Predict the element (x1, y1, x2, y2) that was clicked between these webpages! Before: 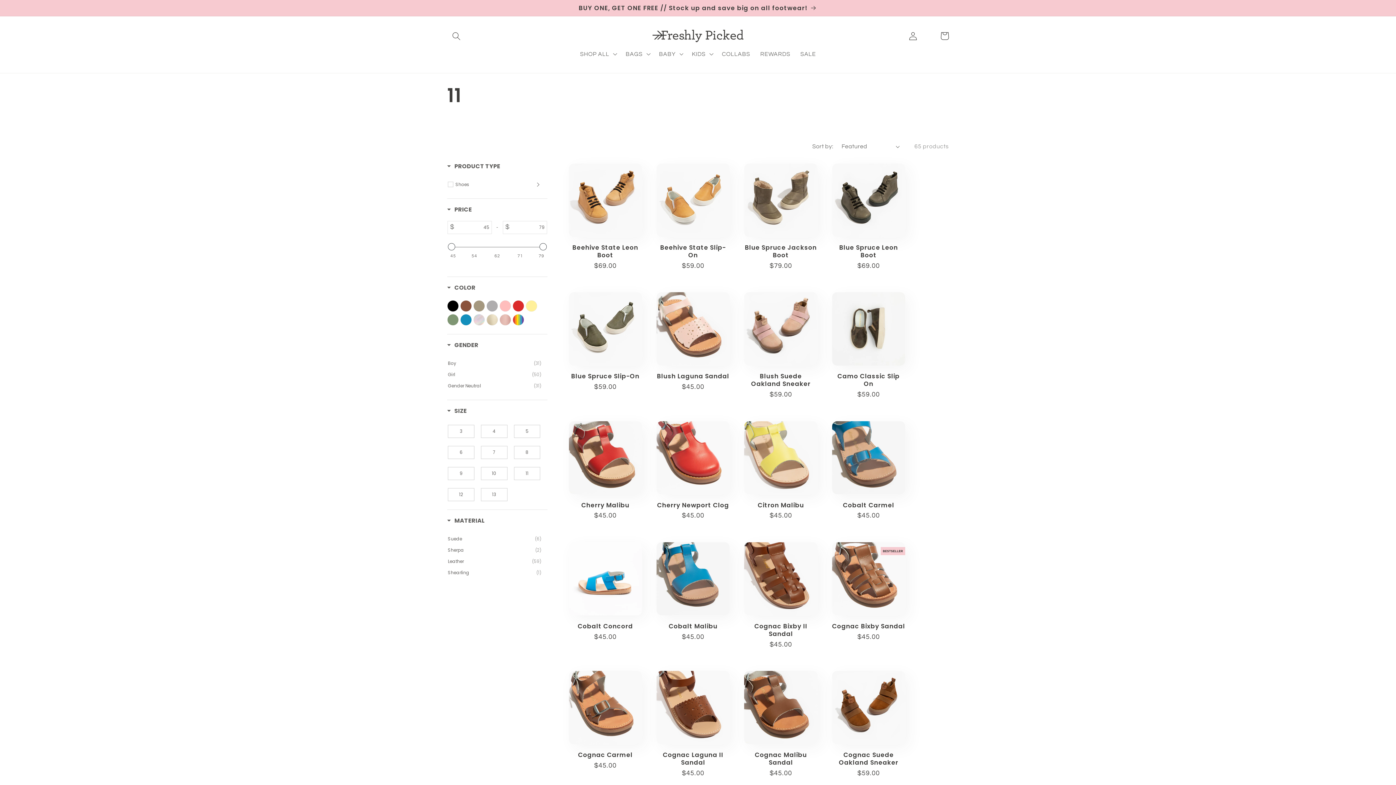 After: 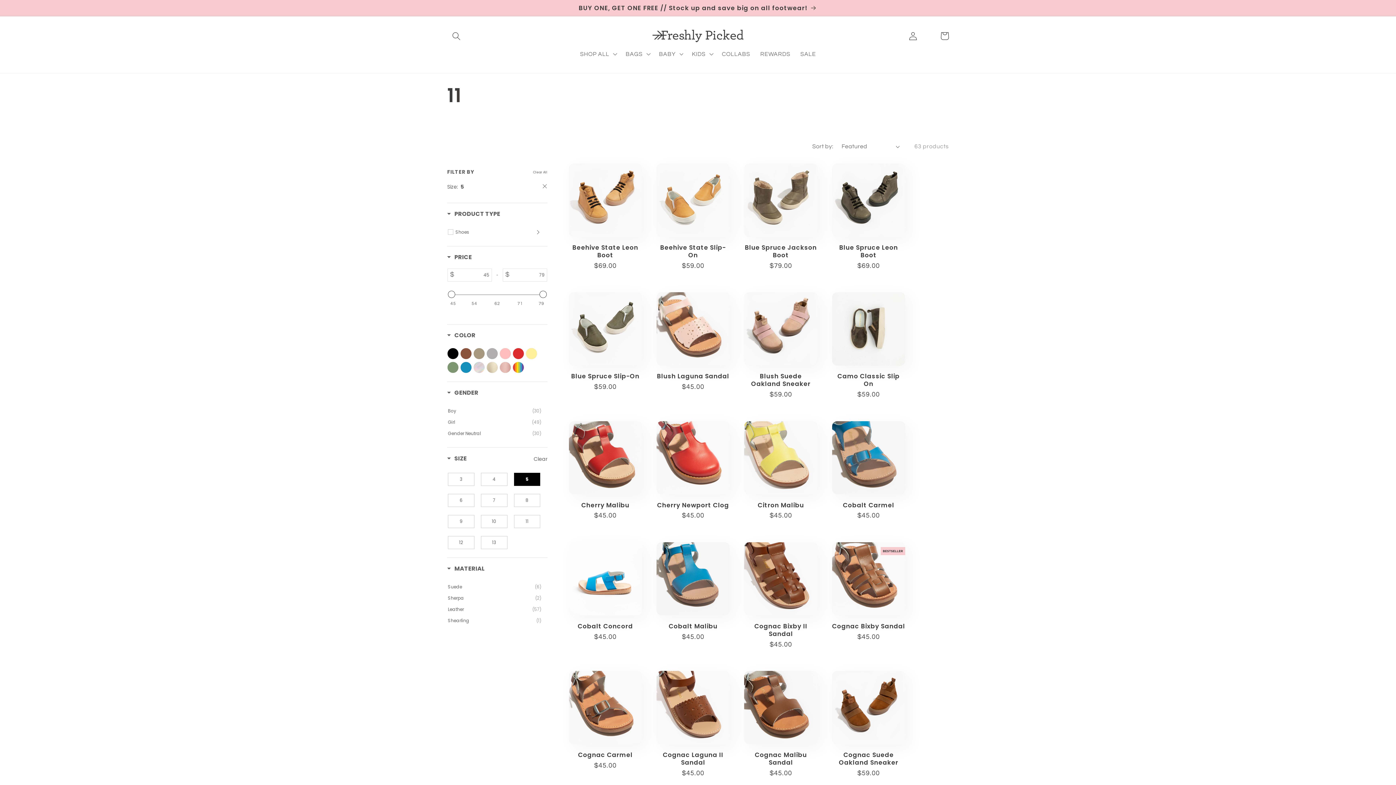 Action: bbox: (514, 425, 540, 438) label: 5